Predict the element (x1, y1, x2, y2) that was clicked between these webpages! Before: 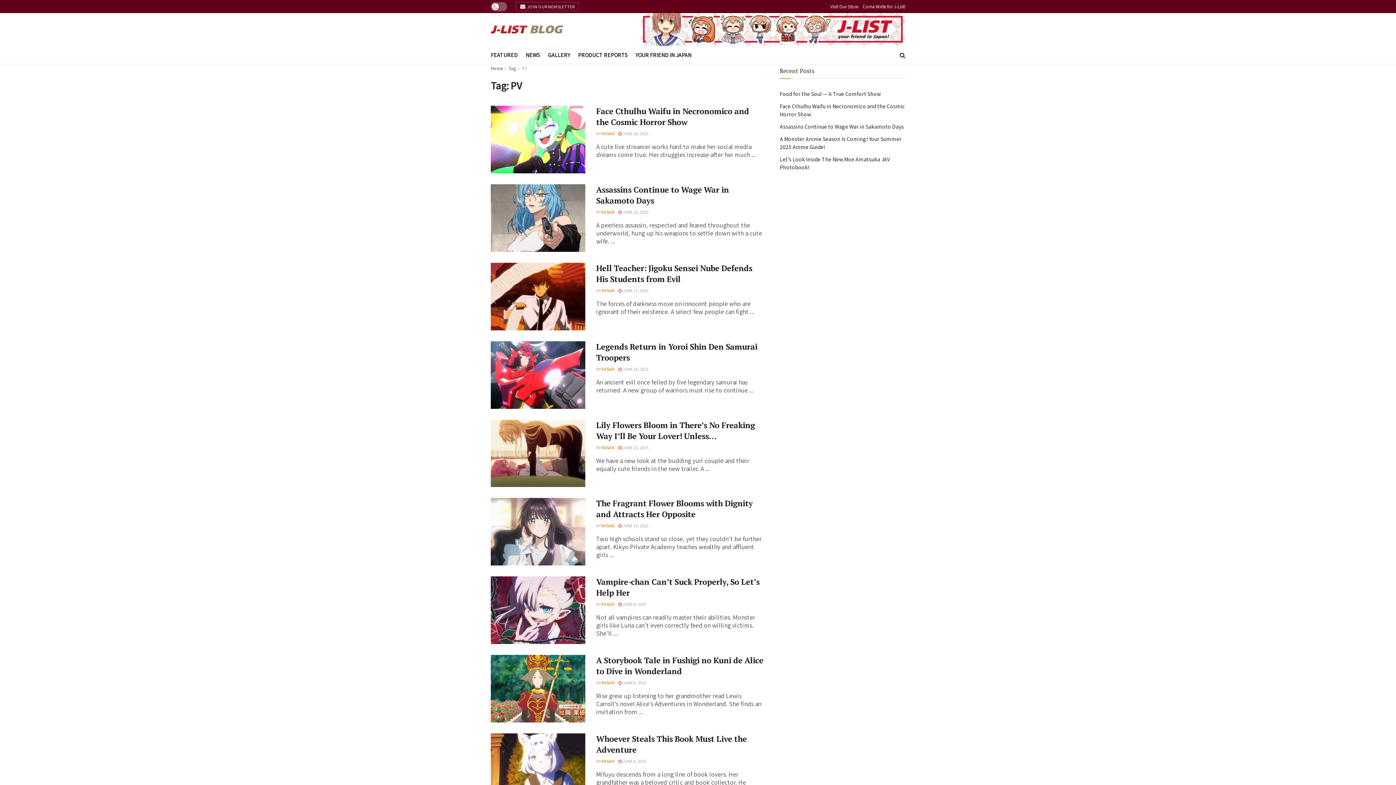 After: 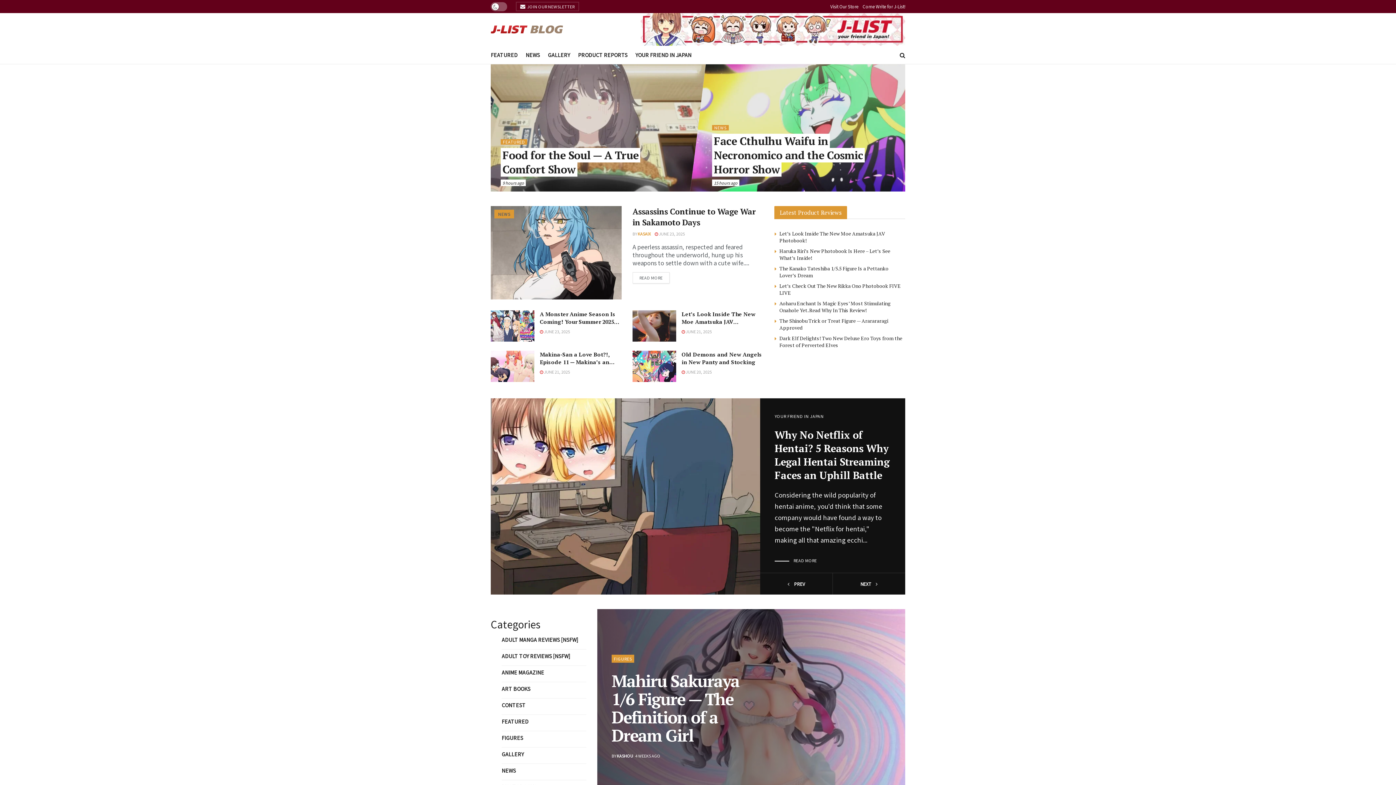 Action: label: Home bbox: (490, 65, 502, 71)